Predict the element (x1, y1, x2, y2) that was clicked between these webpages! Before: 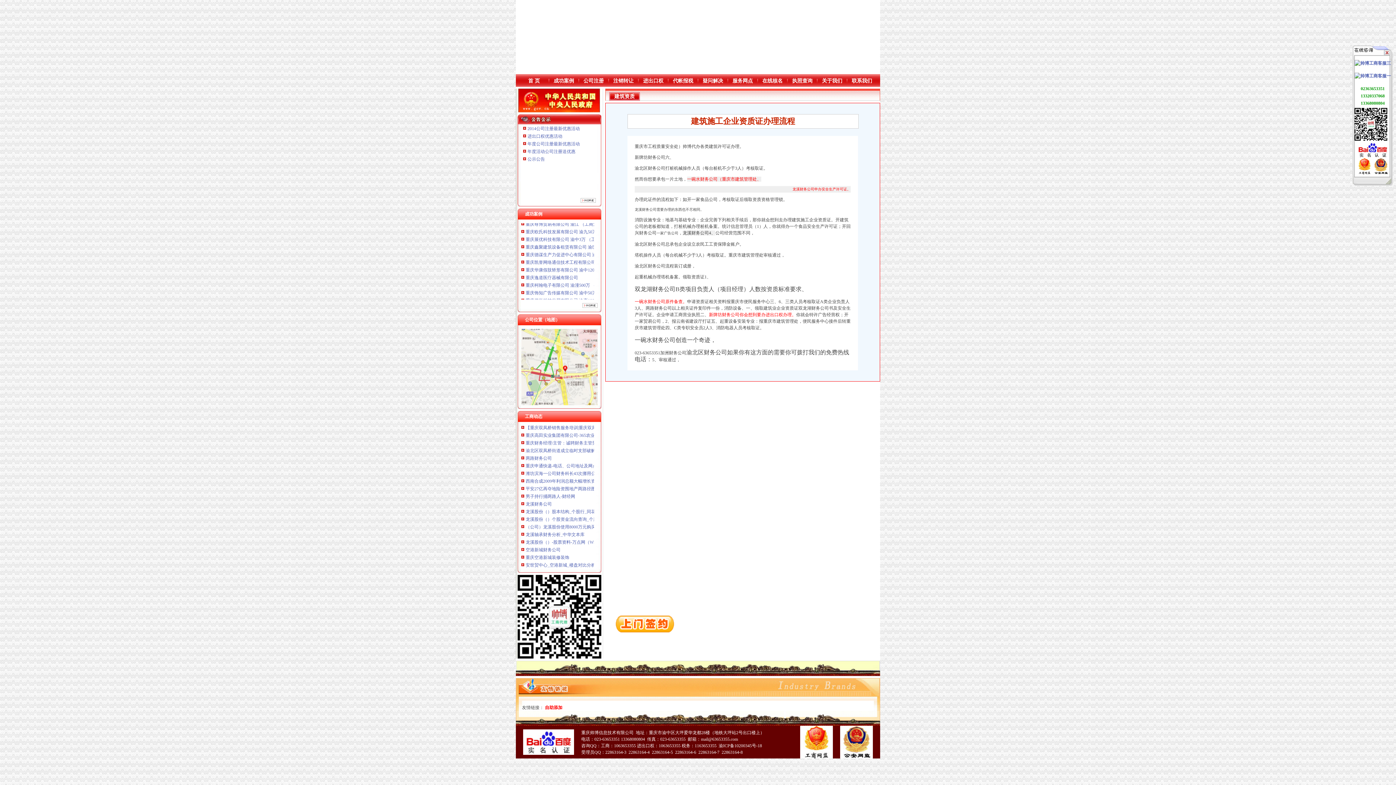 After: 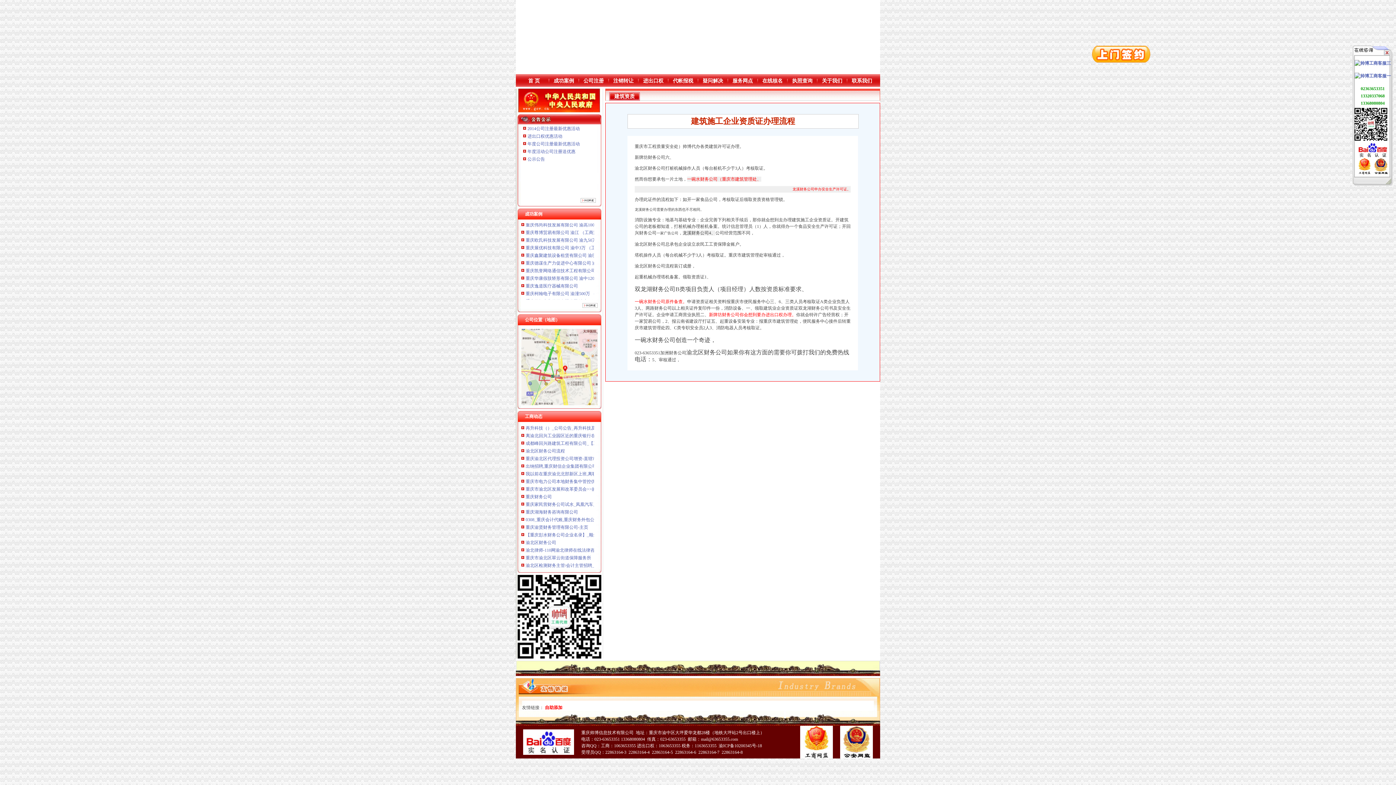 Action: bbox: (1373, 170, 1389, 175)